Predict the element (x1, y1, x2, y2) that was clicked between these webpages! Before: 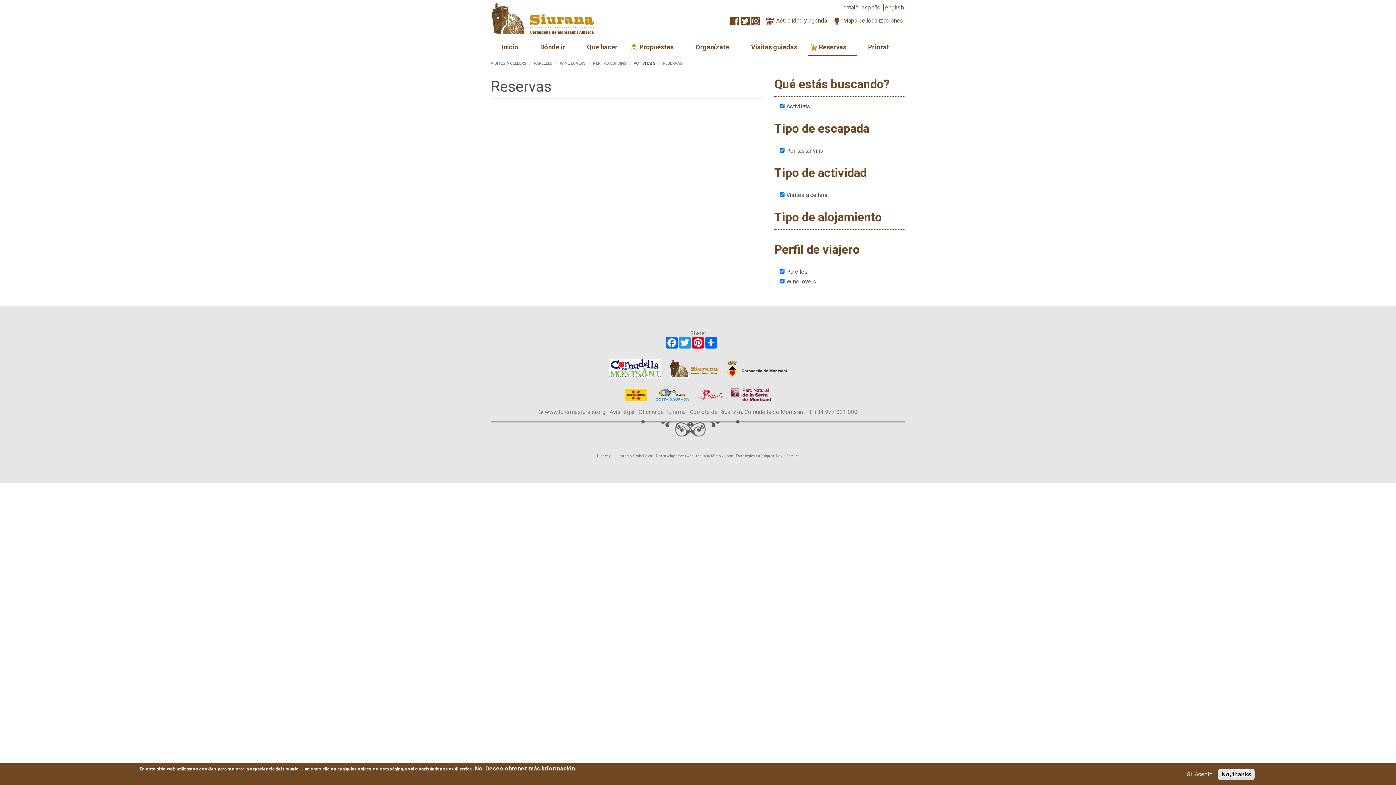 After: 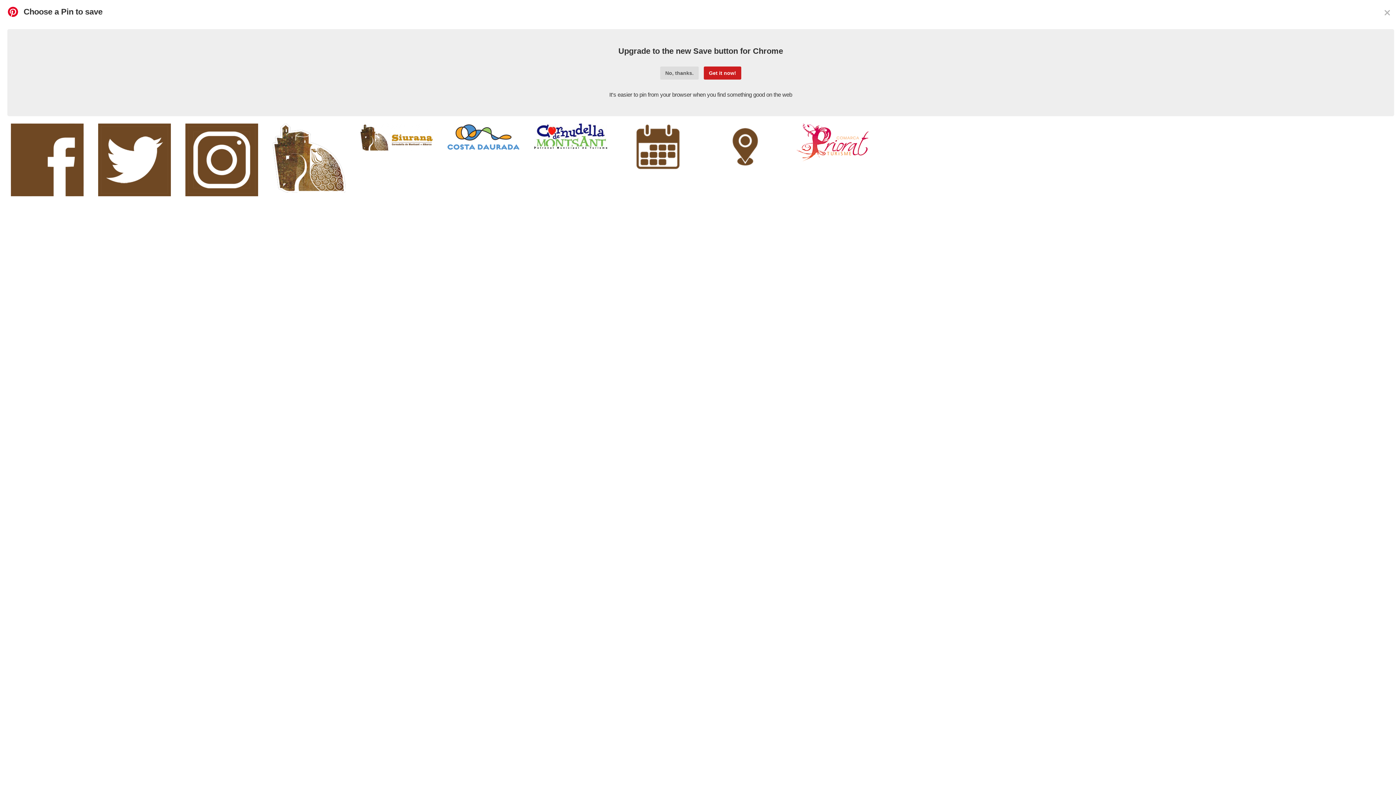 Action: bbox: (691, 337, 704, 348) label: Pinterest